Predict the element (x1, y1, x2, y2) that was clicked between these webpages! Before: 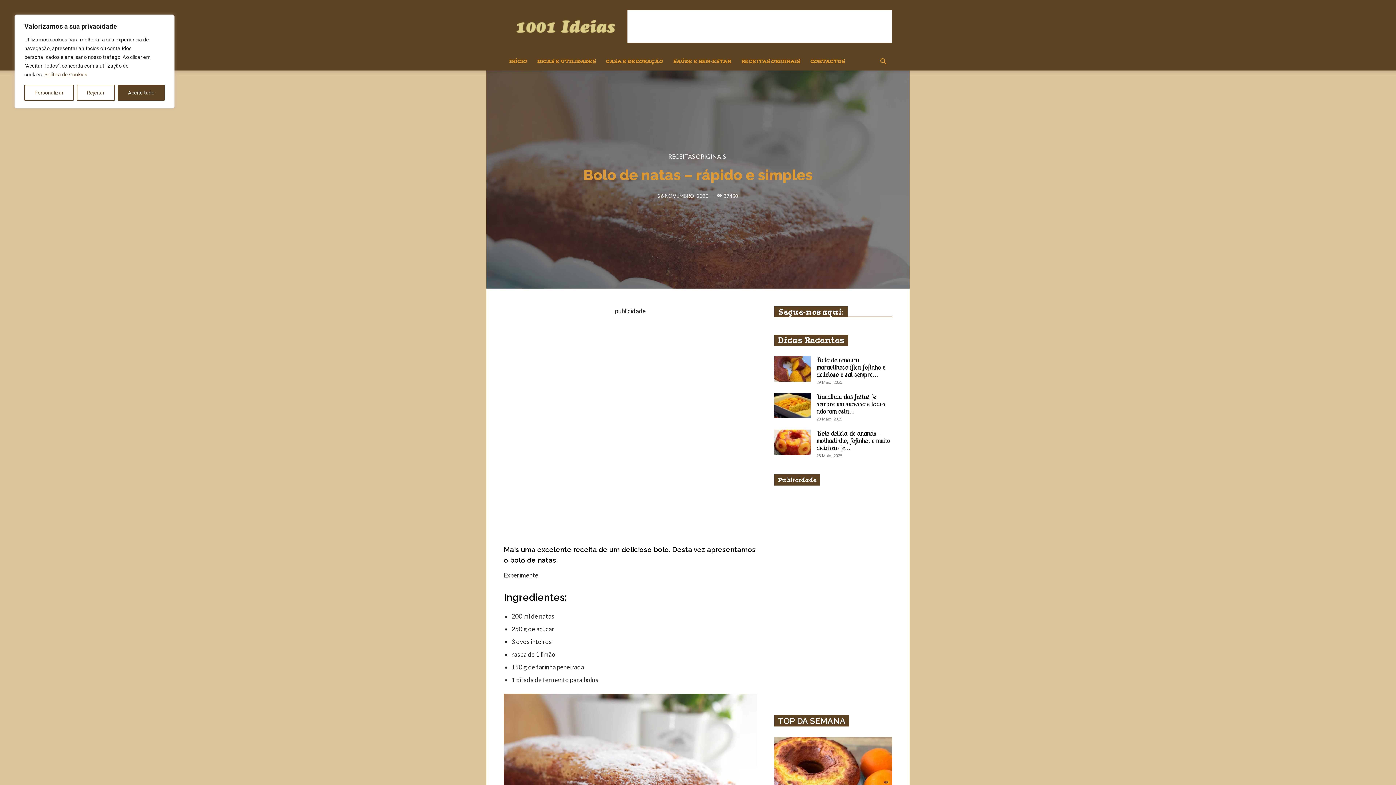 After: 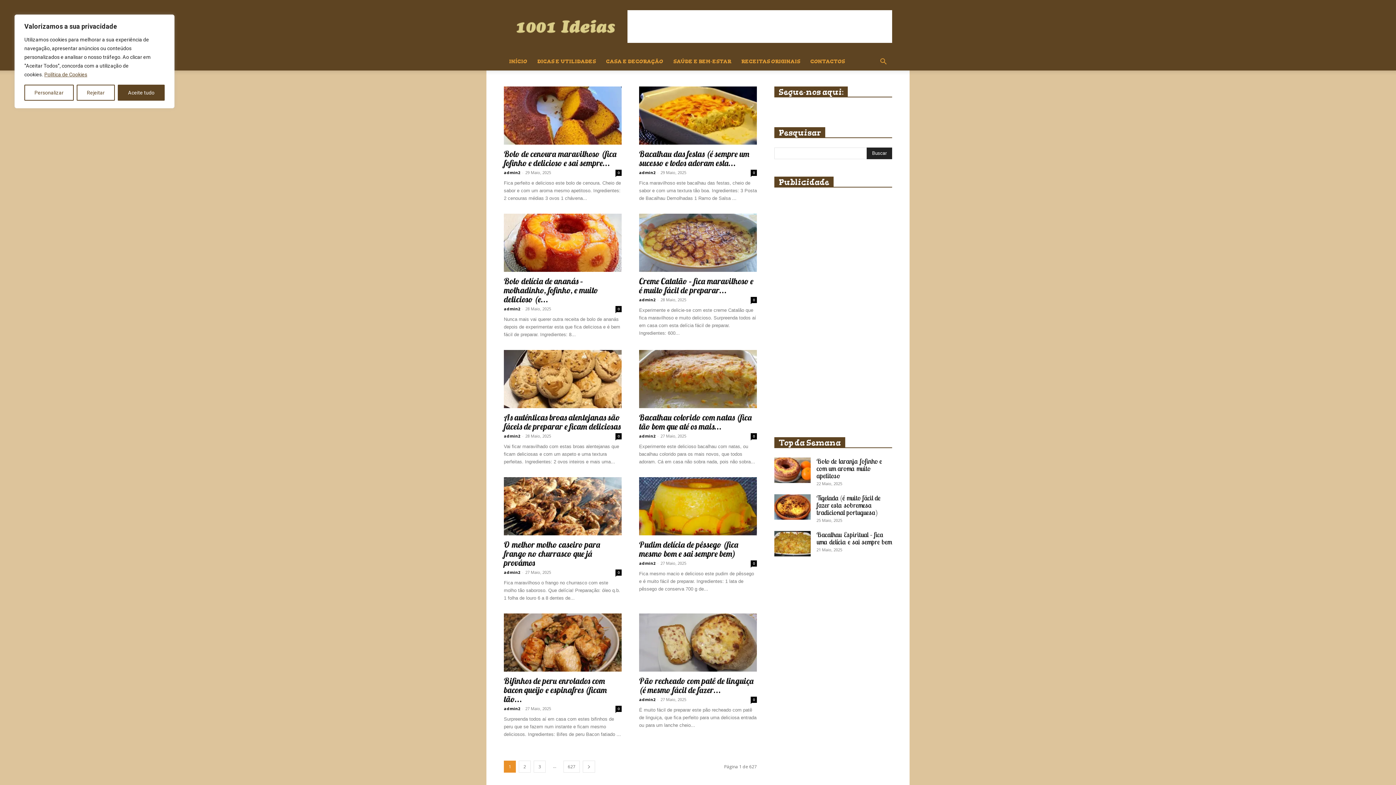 Action: bbox: (504, 53, 532, 70) label: INÍCIO